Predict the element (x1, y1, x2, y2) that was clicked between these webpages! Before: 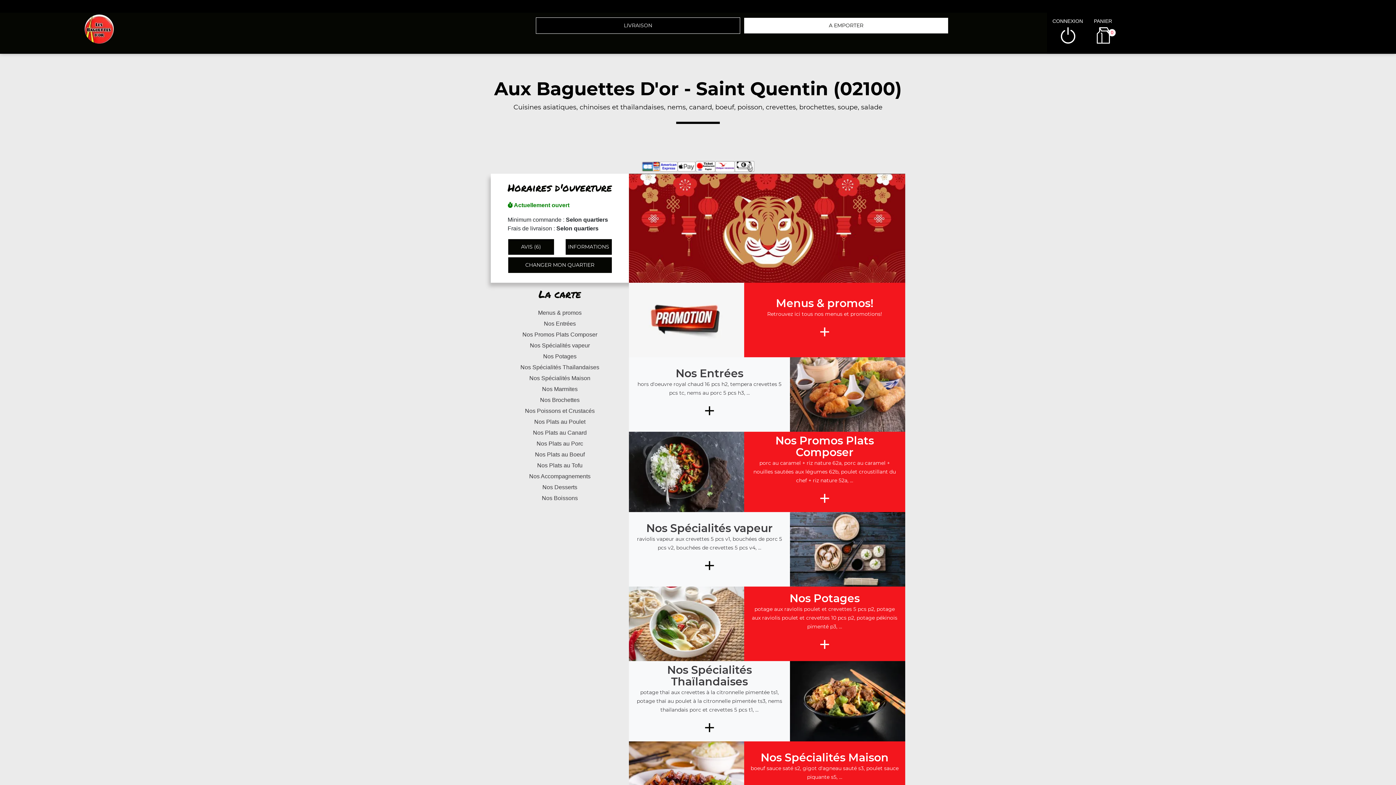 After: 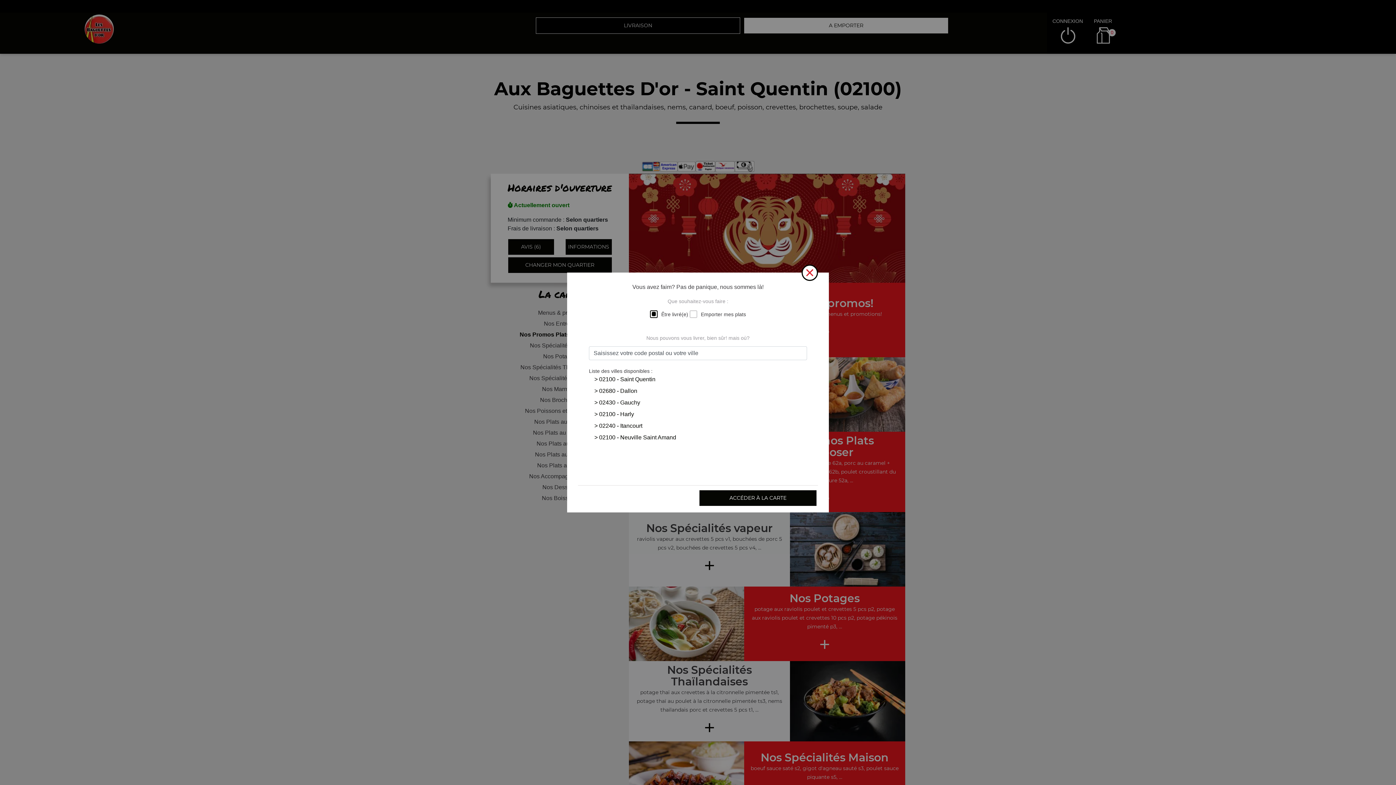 Action: bbox: (490, 329, 629, 340) label: Nos Promos Plats Composer